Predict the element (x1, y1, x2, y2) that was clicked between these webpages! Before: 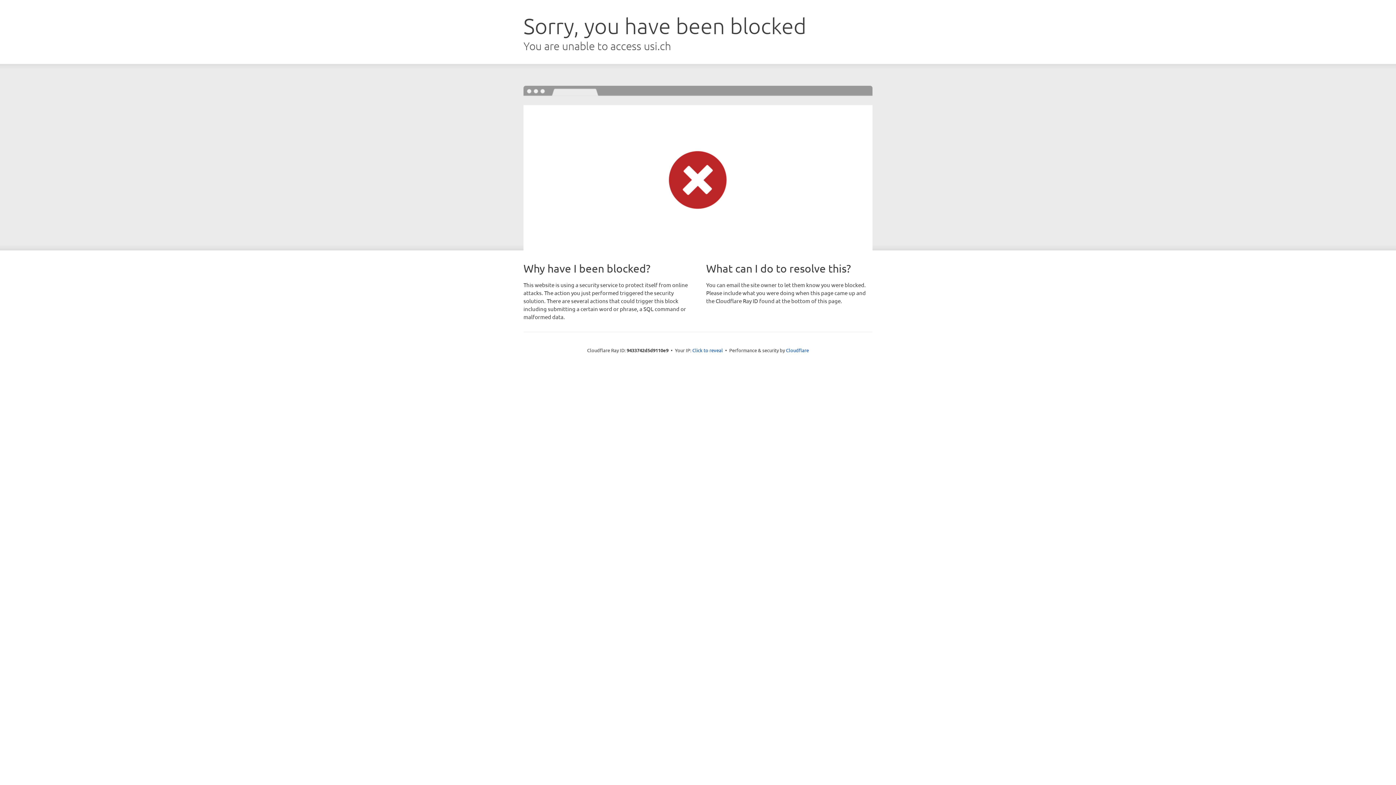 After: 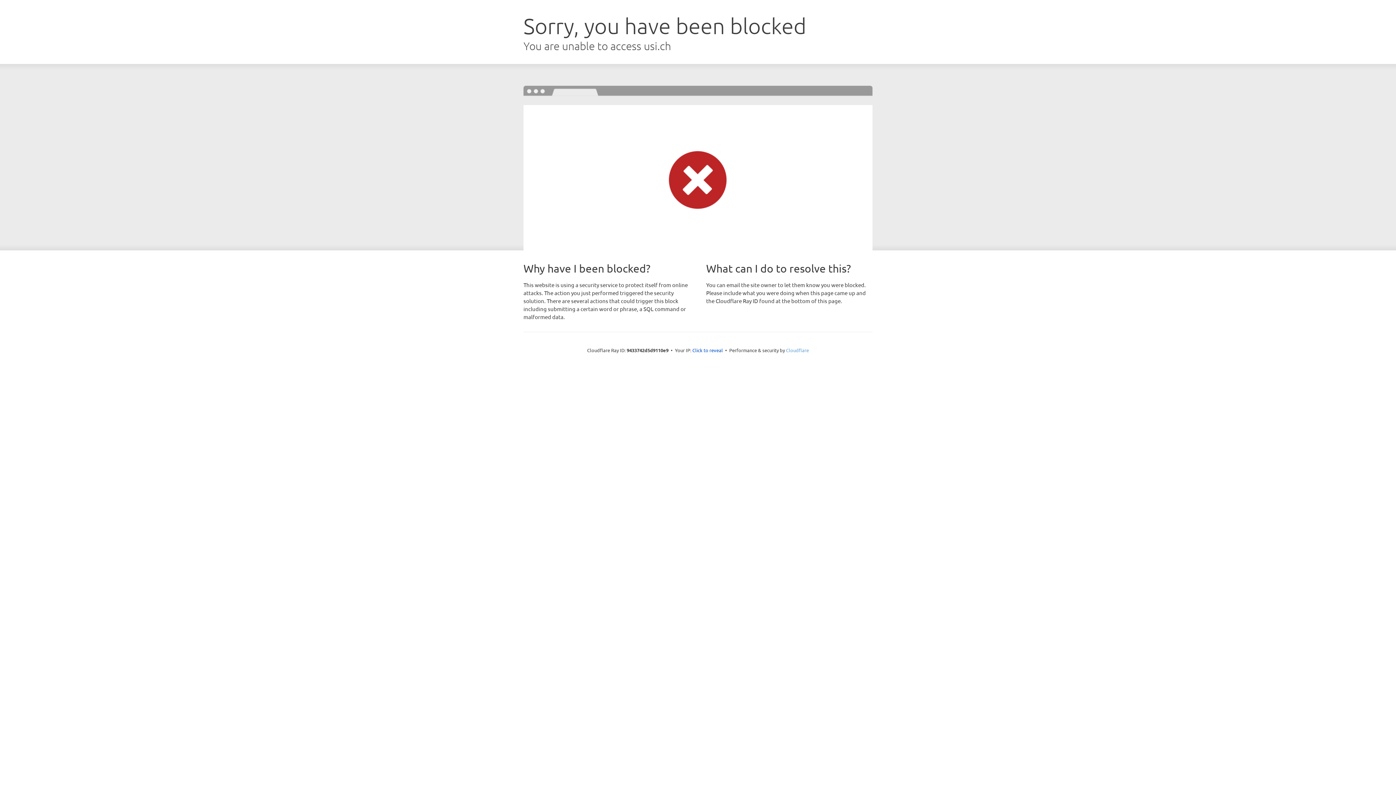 Action: label: Cloudflare bbox: (786, 347, 809, 353)